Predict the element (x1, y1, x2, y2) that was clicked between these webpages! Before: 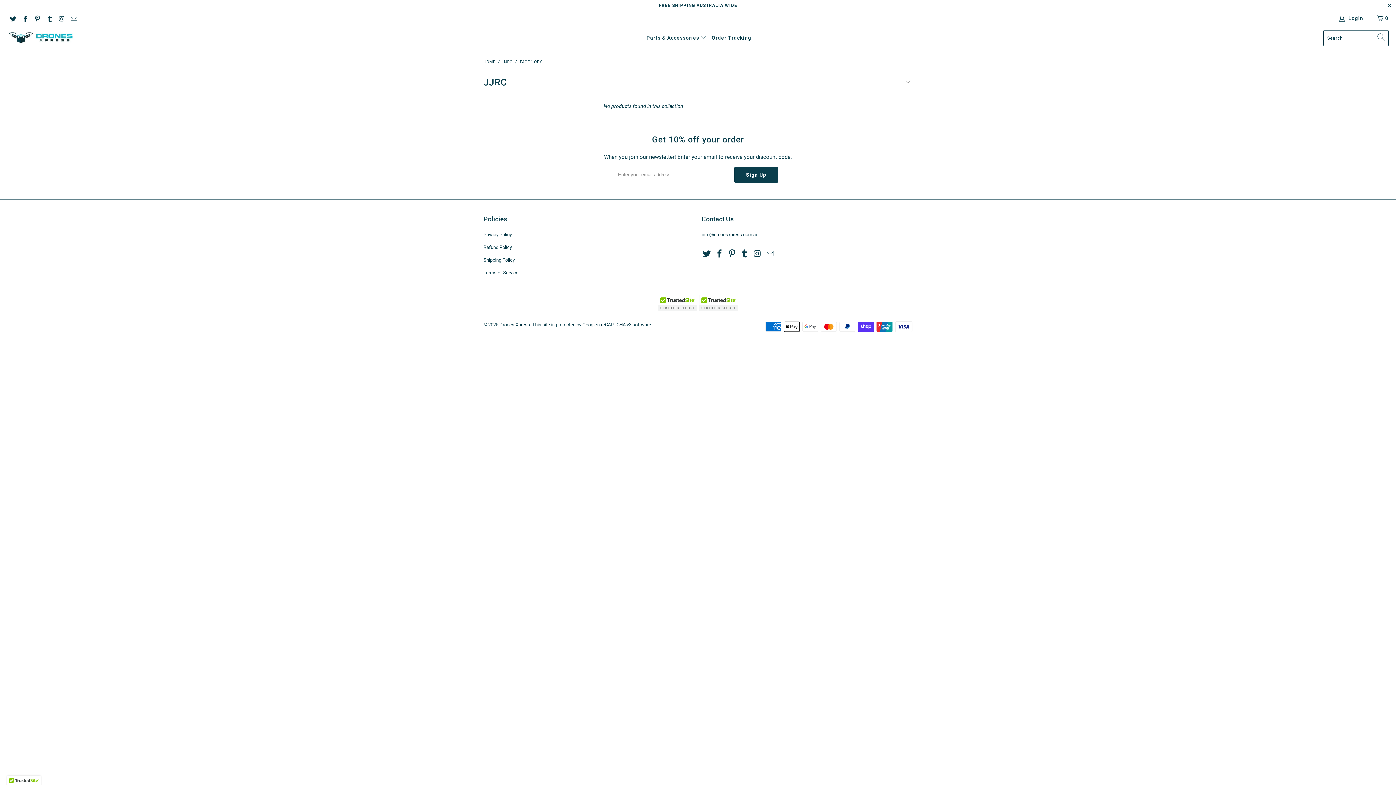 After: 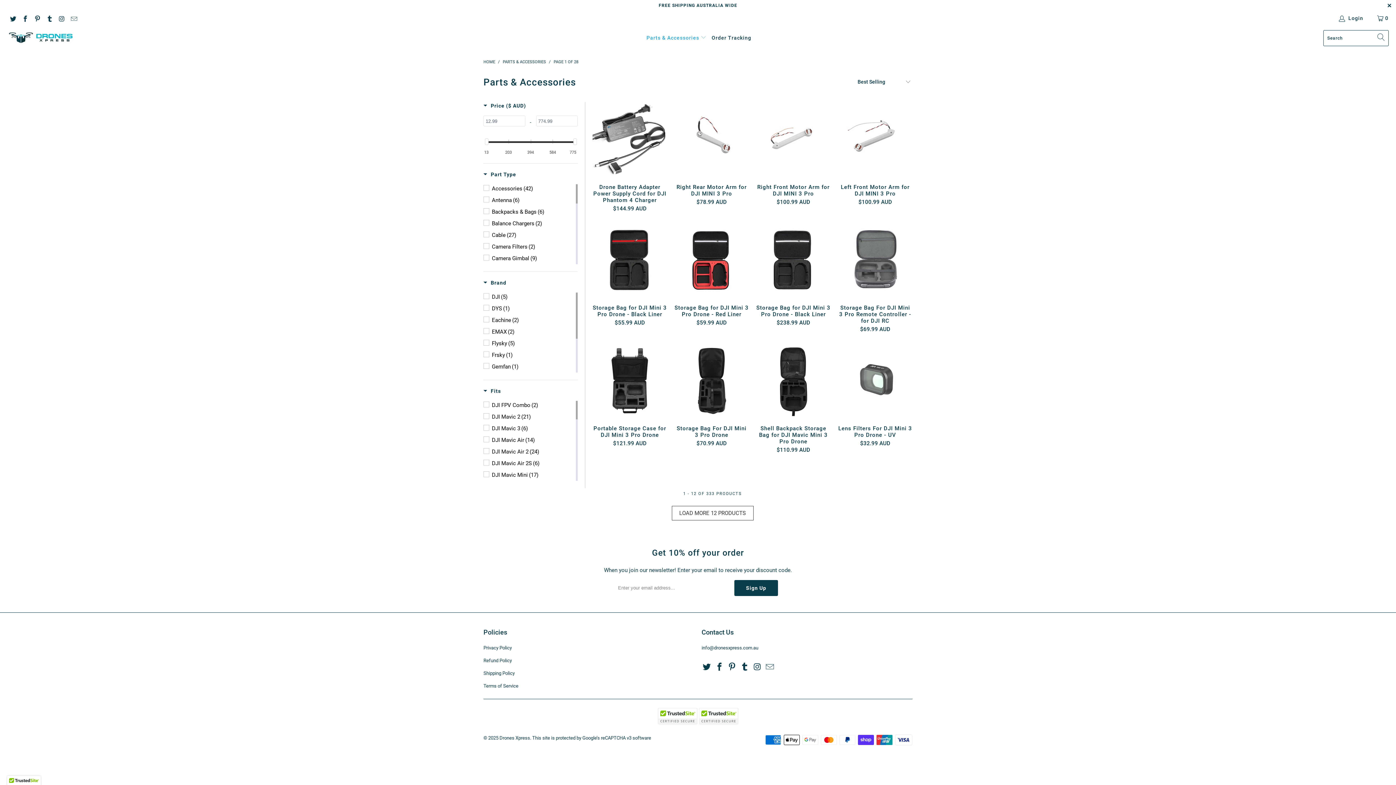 Action: label: Parts & Accessories  bbox: (646, 29, 706, 46)